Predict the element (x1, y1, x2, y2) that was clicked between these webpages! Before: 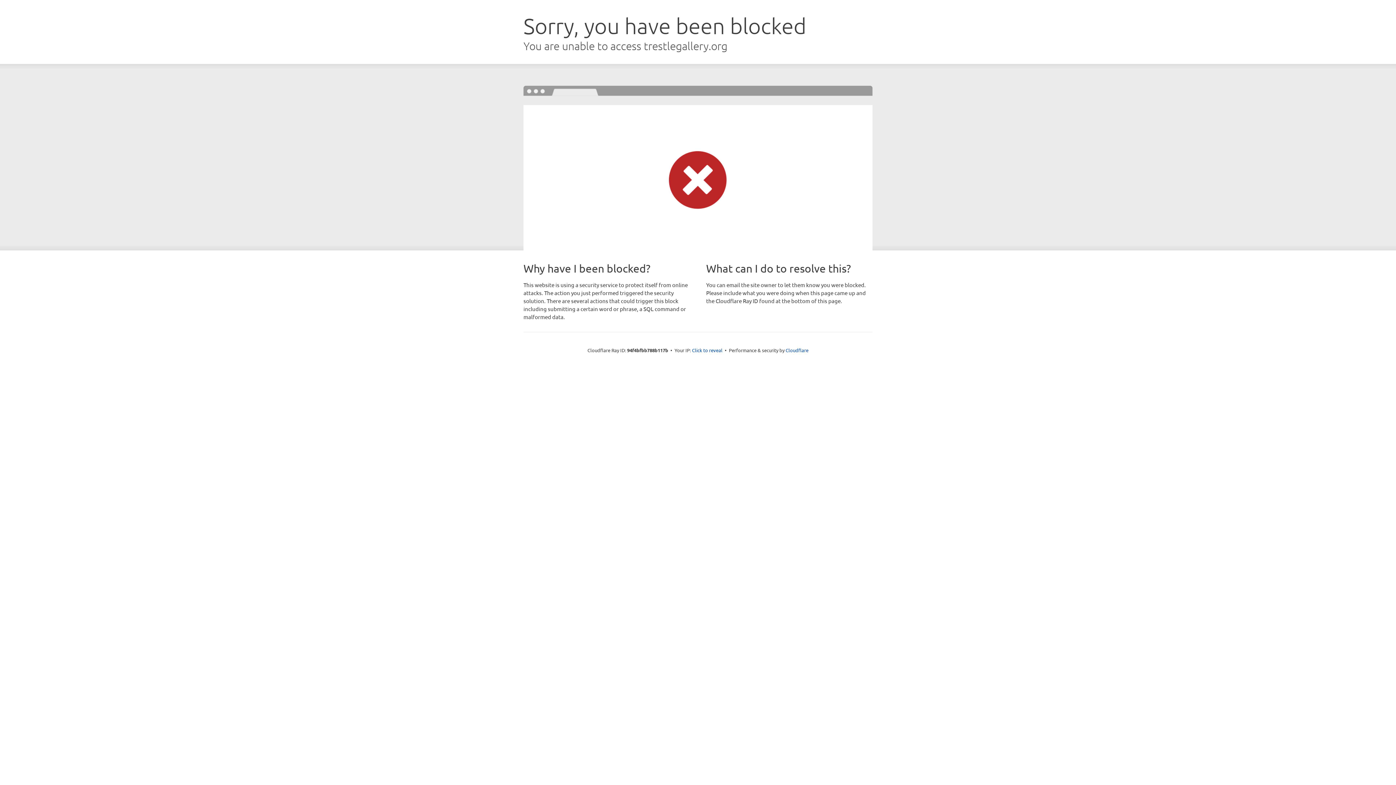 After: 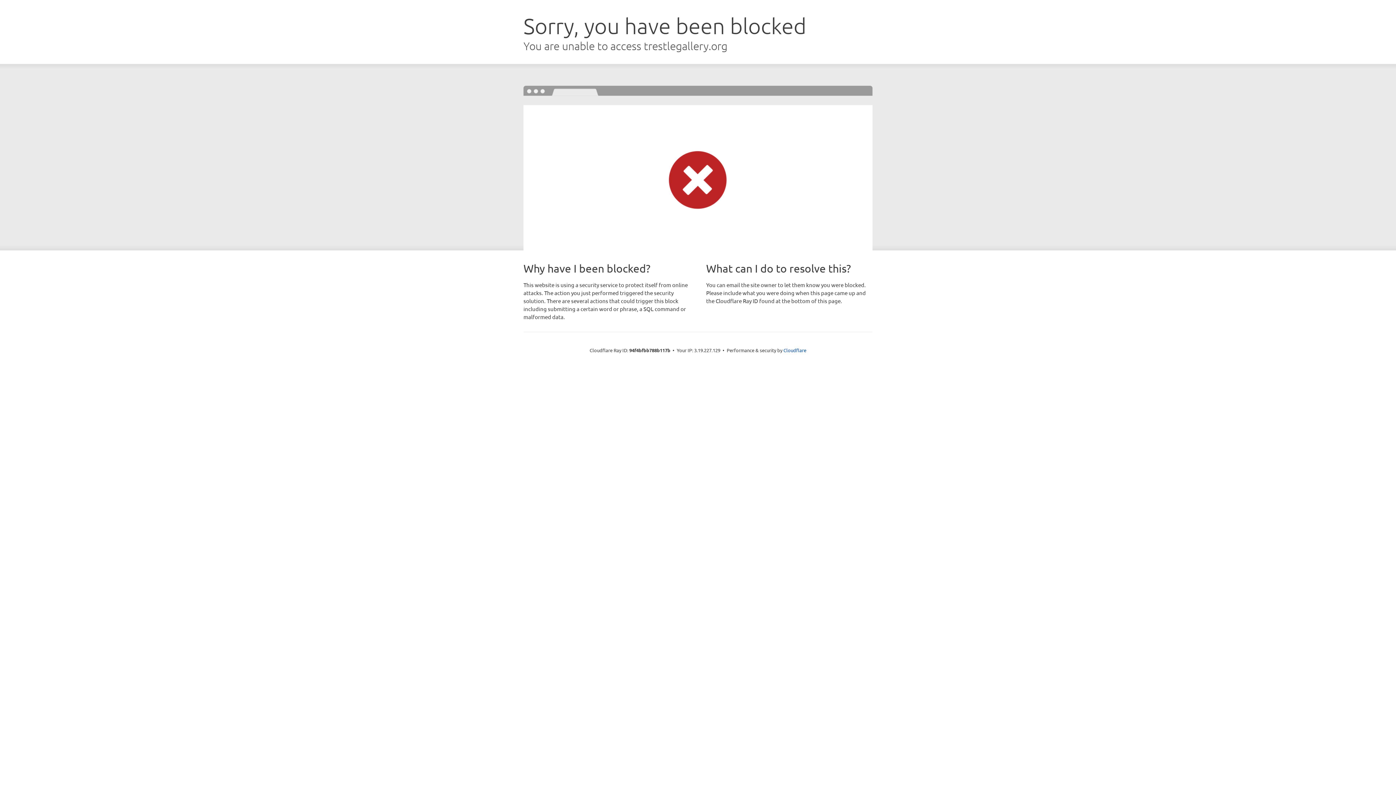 Action: label: Click to reveal bbox: (692, 346, 722, 353)